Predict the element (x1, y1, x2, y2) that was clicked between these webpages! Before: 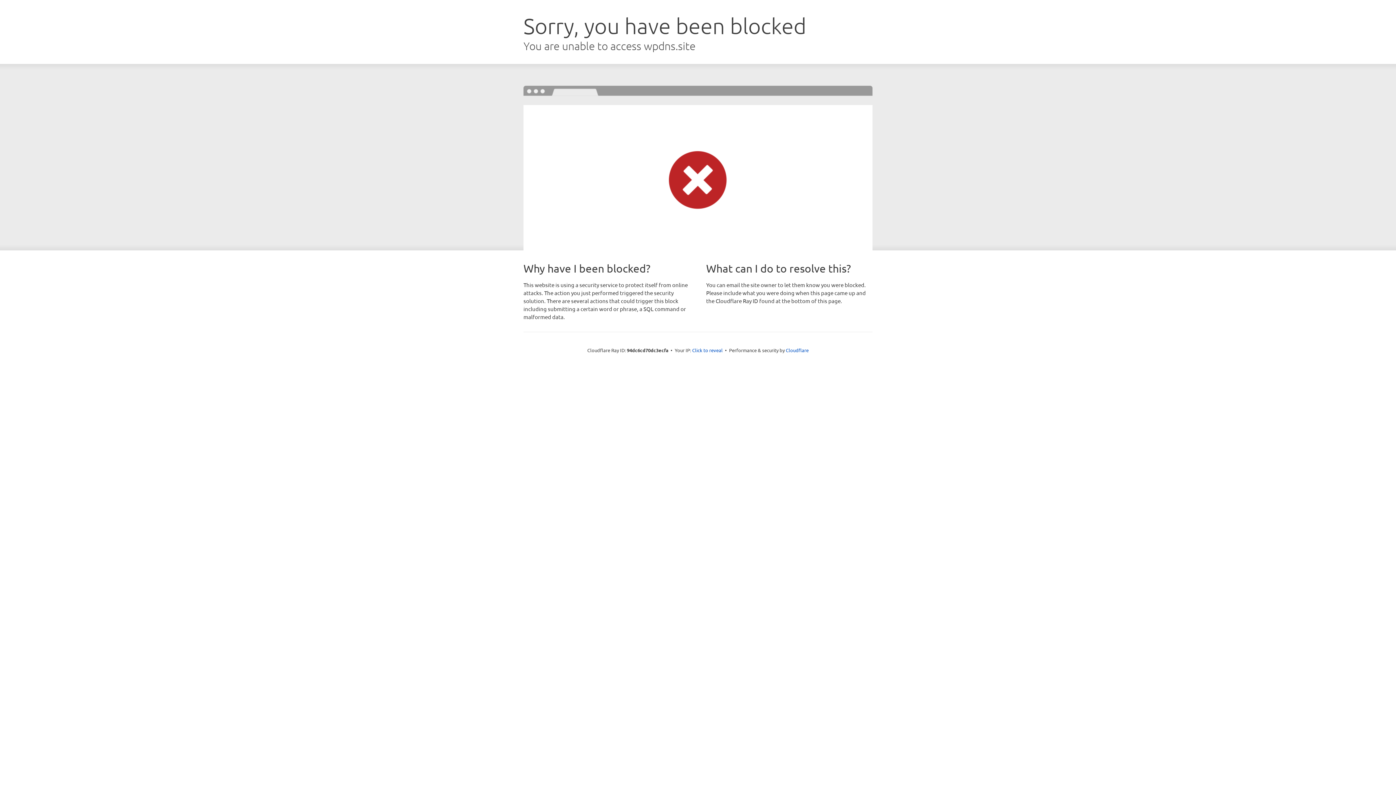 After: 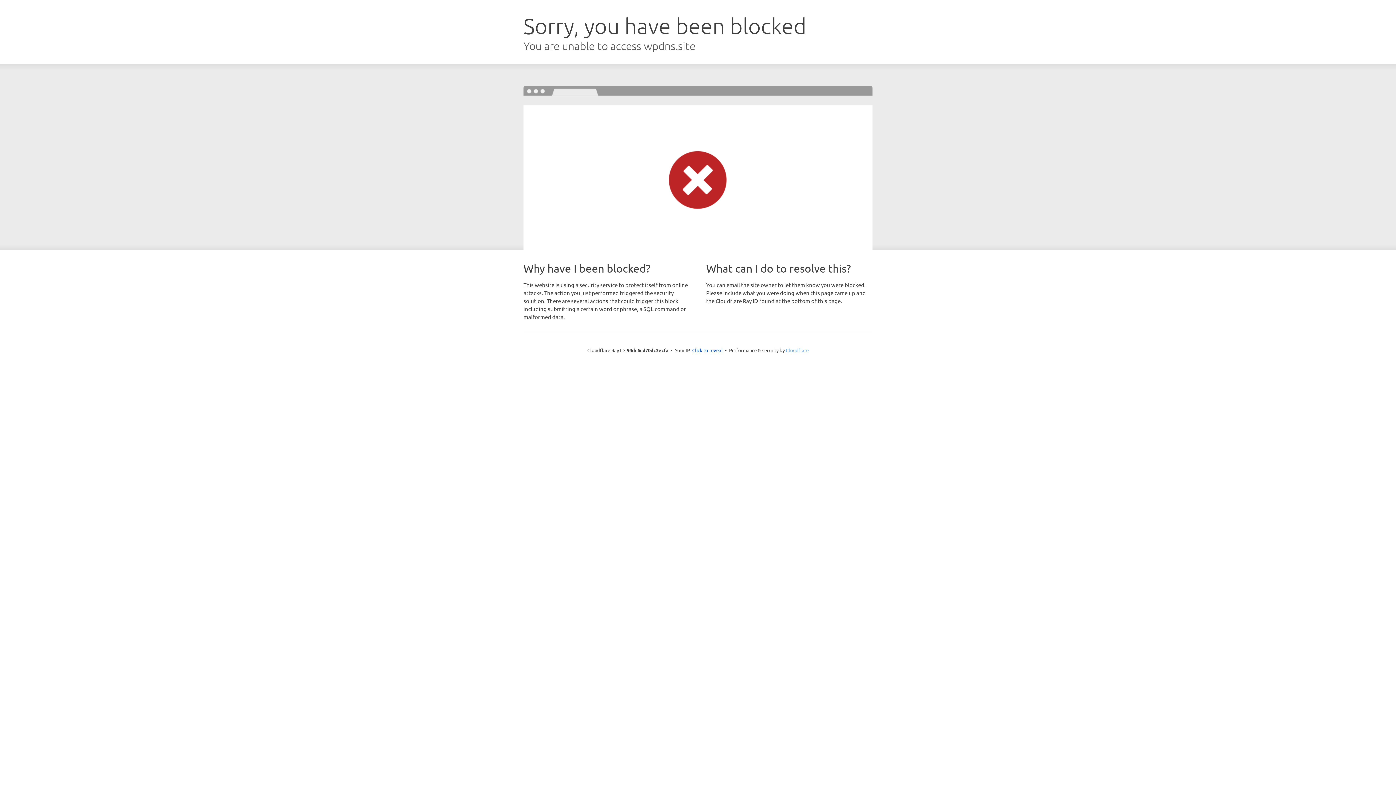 Action: bbox: (786, 347, 808, 353) label: Cloudflare